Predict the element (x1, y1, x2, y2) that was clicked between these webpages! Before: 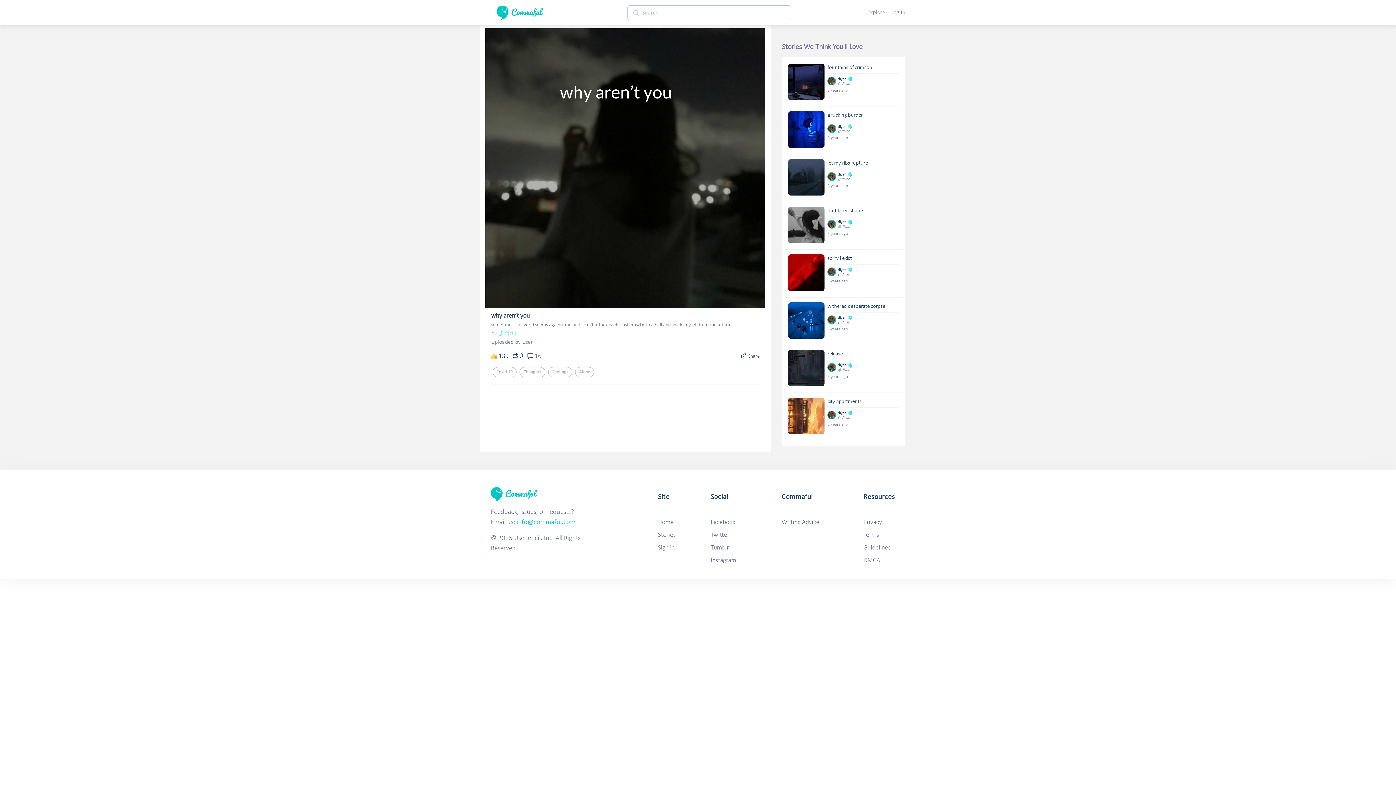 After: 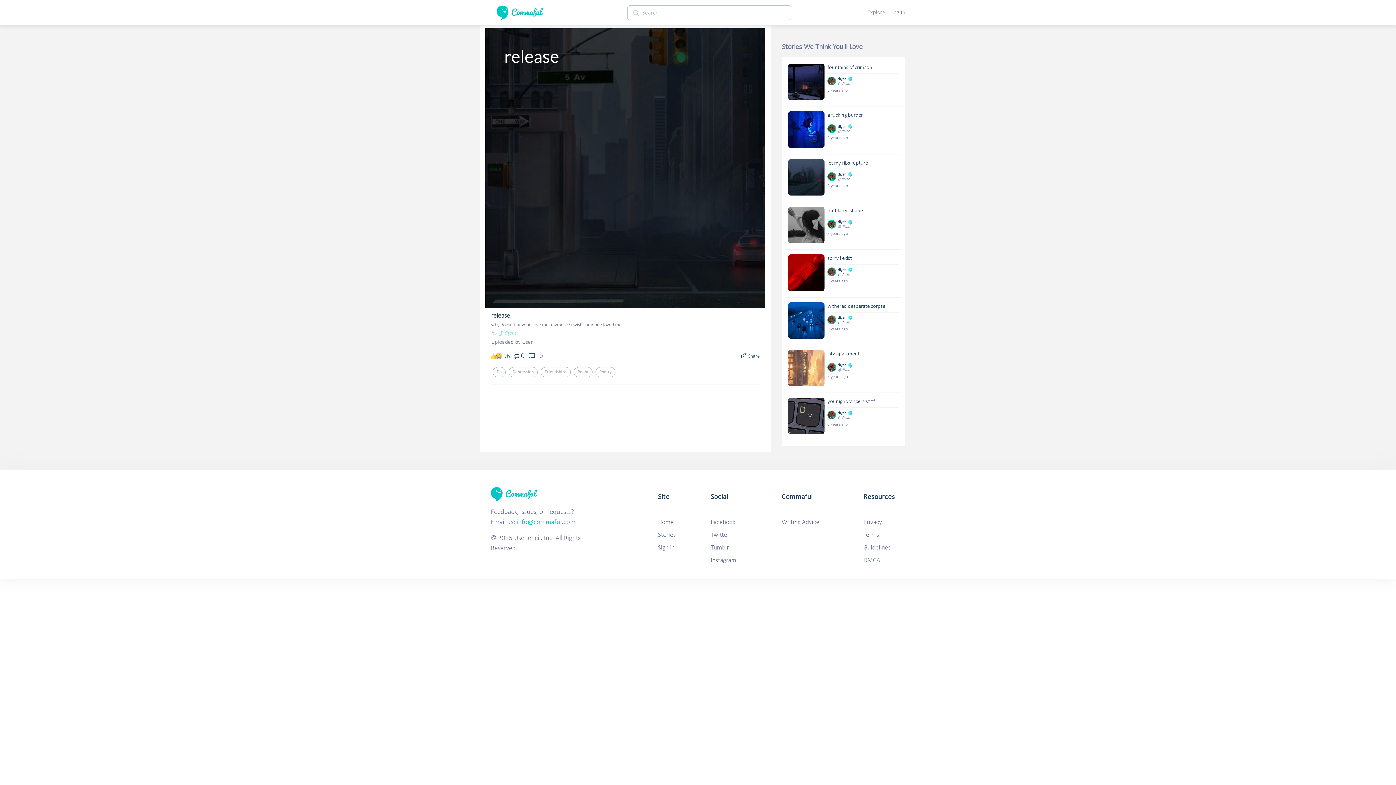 Action: bbox: (788, 350, 824, 386)